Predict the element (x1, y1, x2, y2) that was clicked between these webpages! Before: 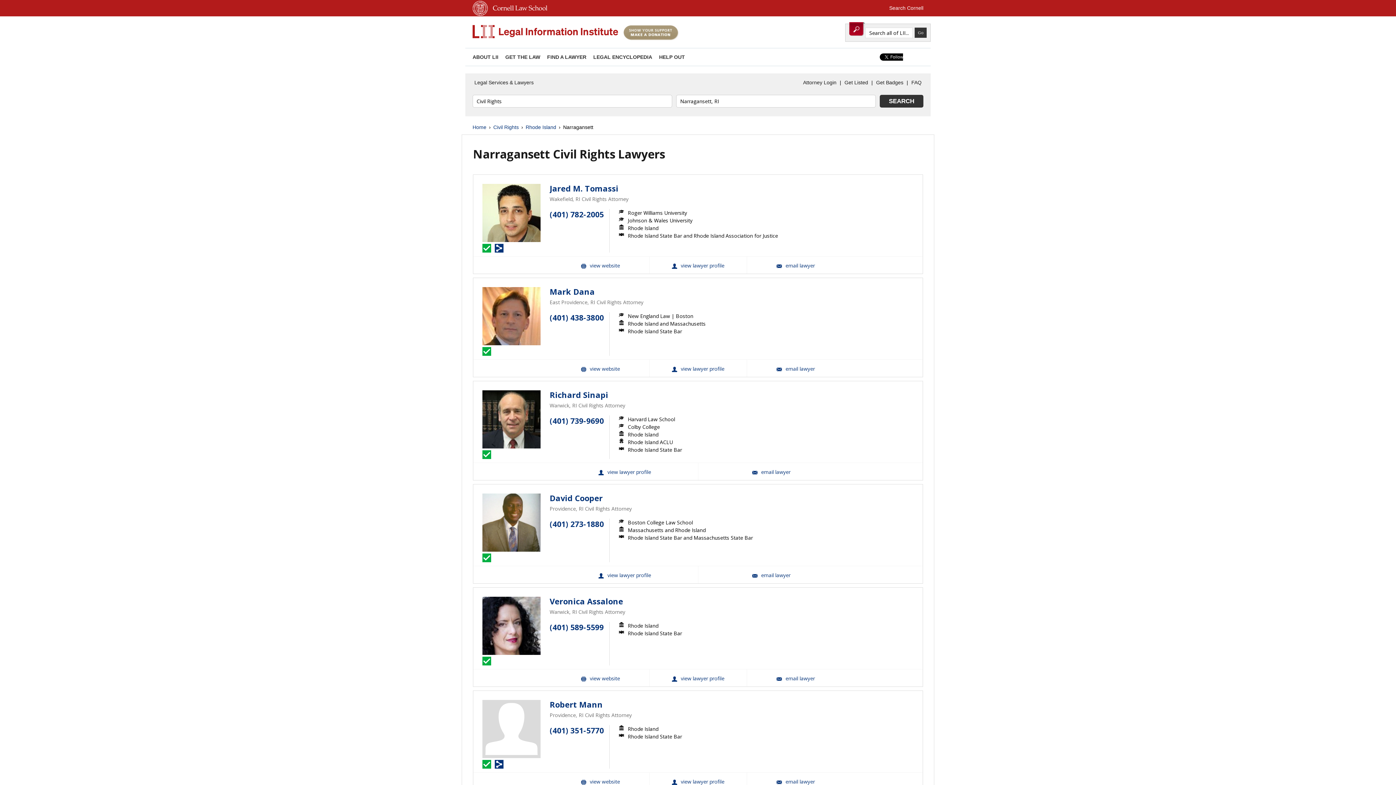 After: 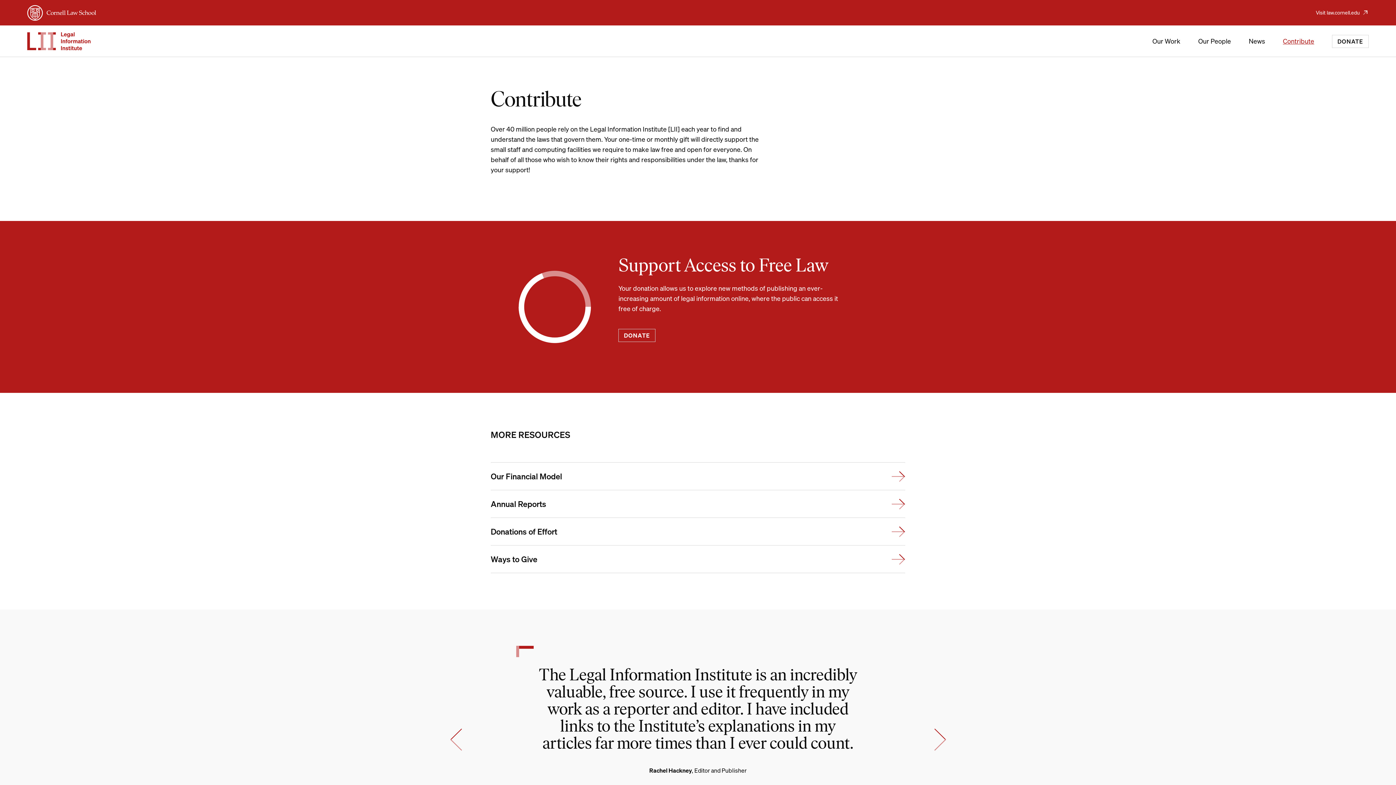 Action: bbox: (659, 54, 685, 60) label: HELP OUT